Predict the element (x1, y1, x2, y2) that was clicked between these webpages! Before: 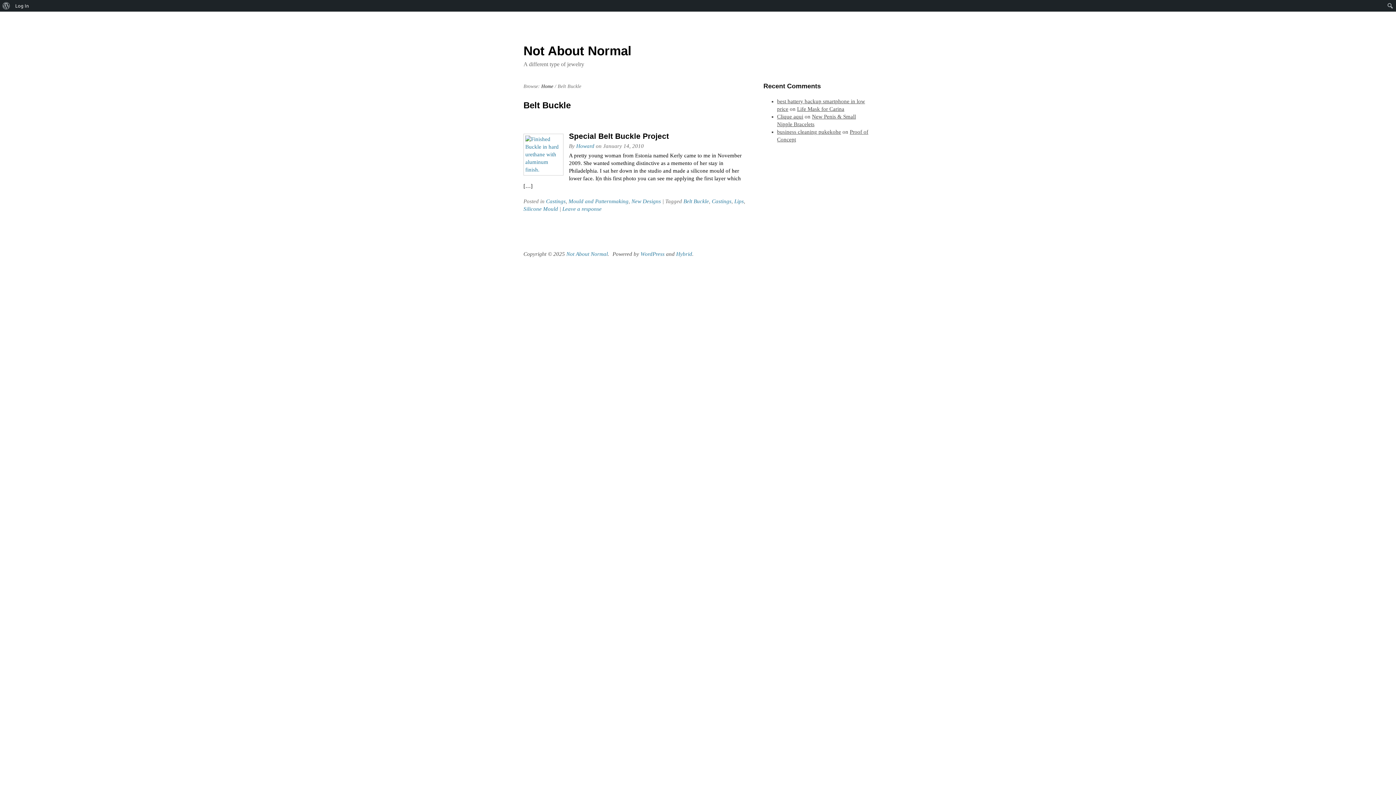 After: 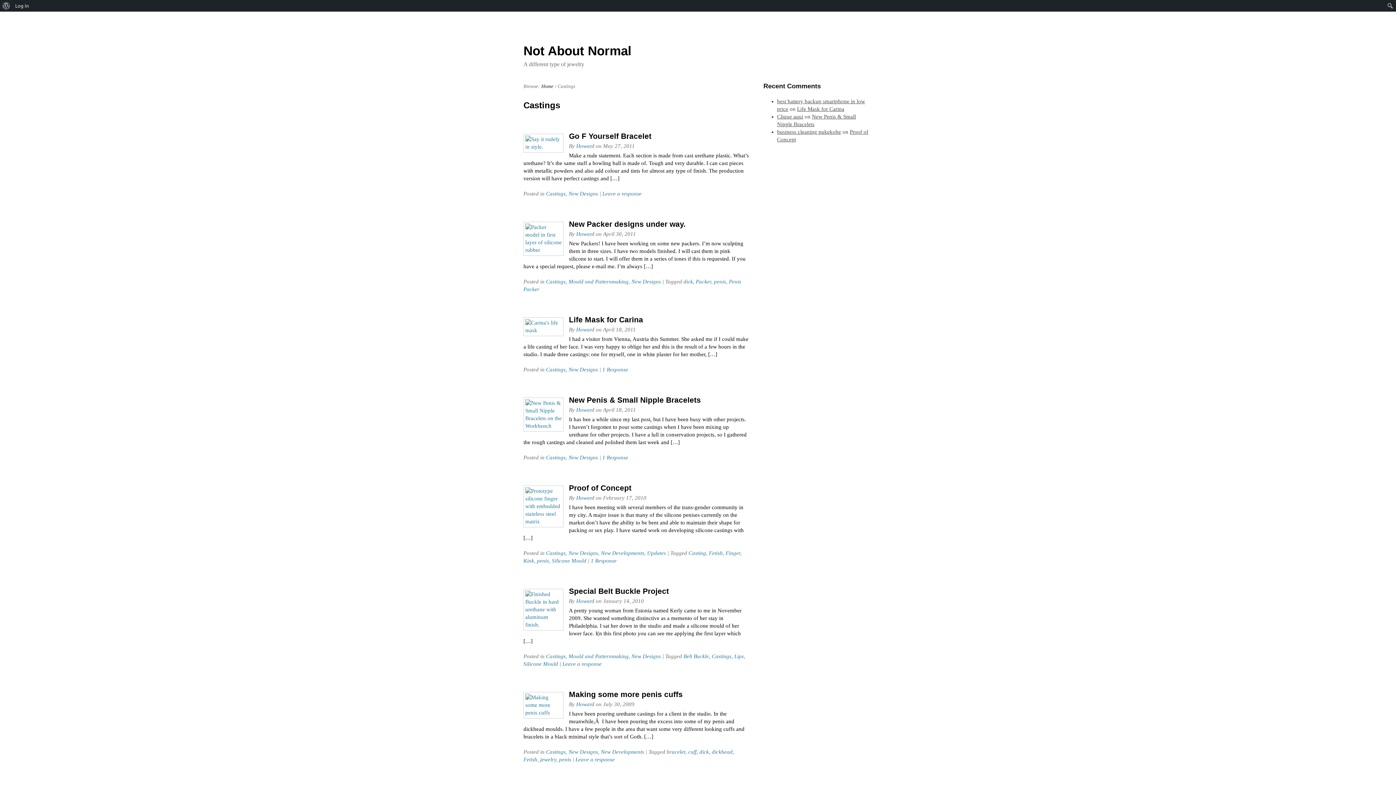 Action: bbox: (546, 198, 565, 204) label: Castings